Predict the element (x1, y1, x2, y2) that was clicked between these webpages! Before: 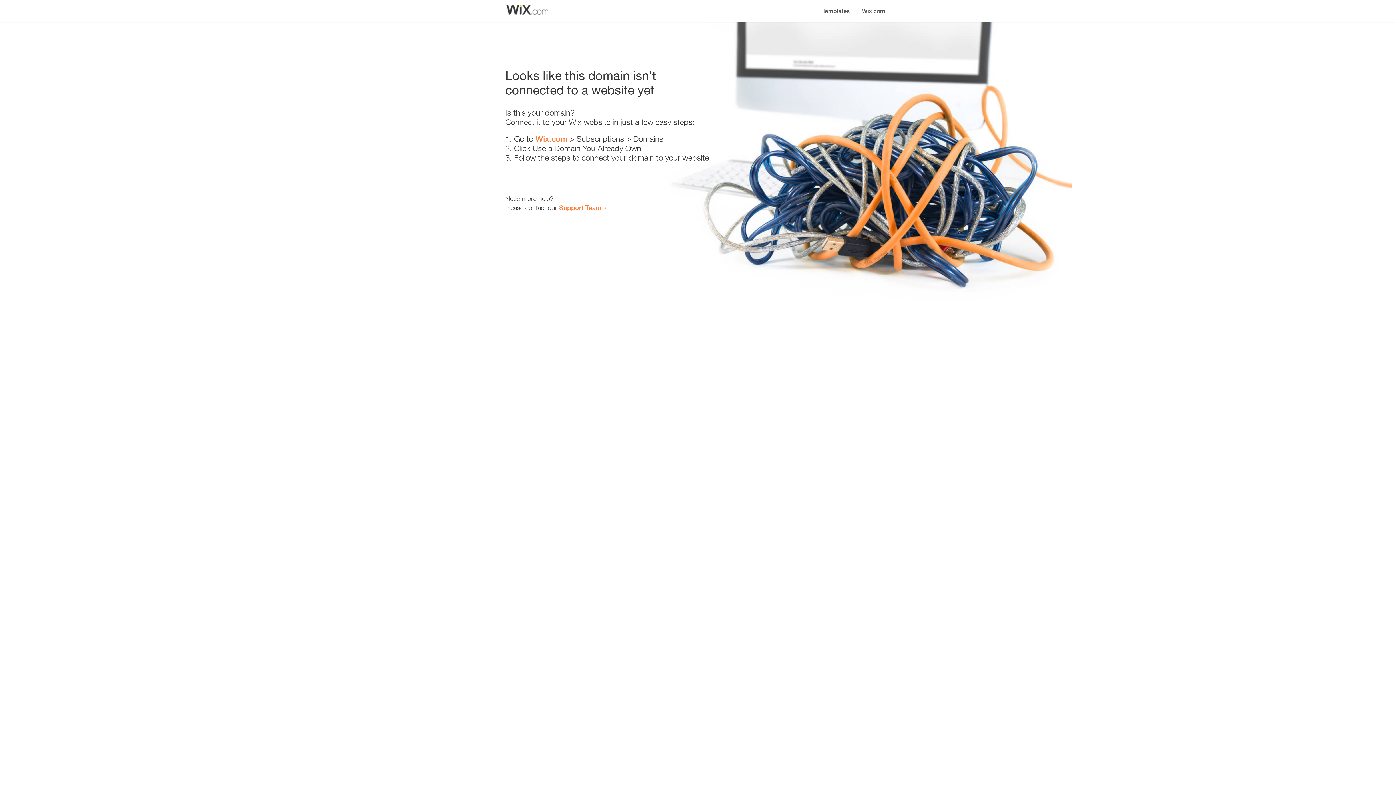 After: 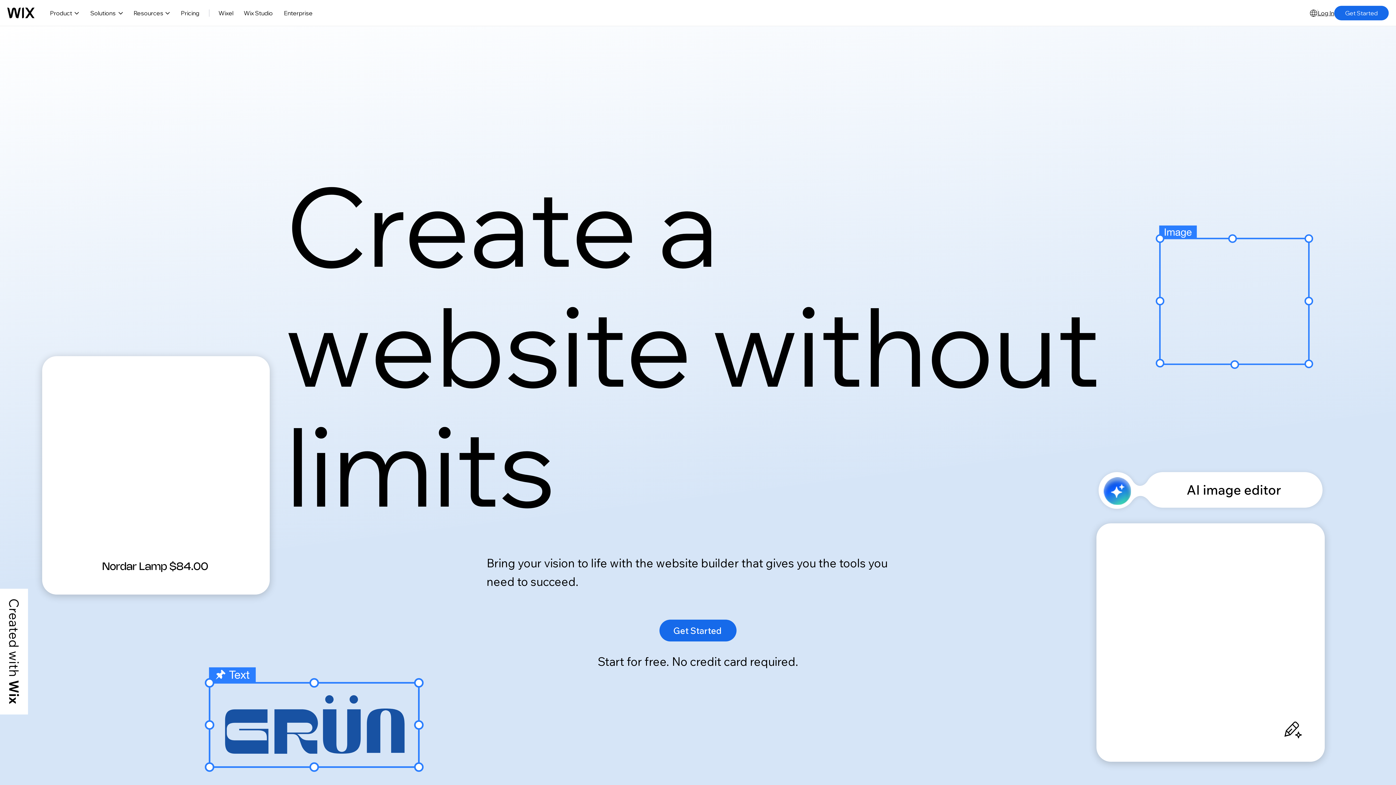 Action: label: Wix.com bbox: (856, 0, 890, 14)